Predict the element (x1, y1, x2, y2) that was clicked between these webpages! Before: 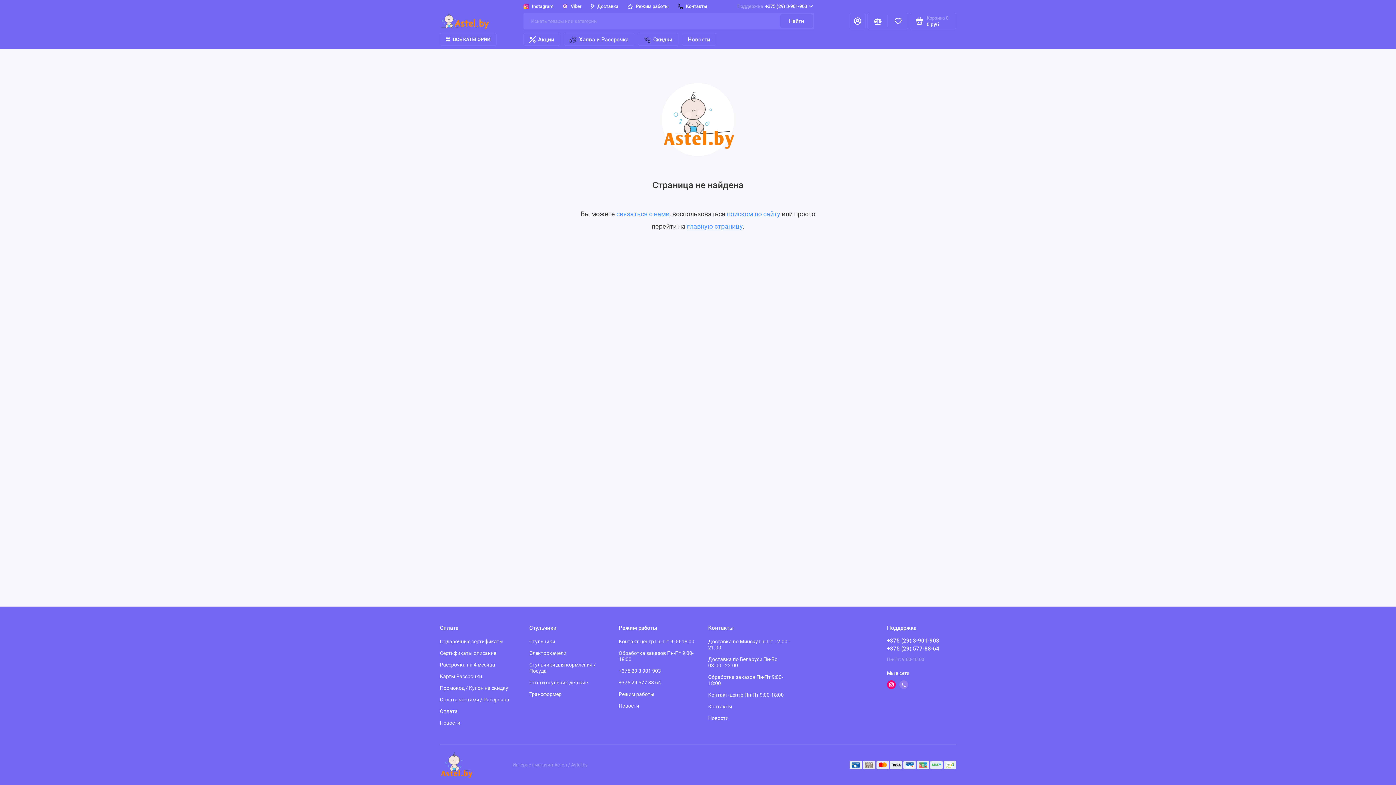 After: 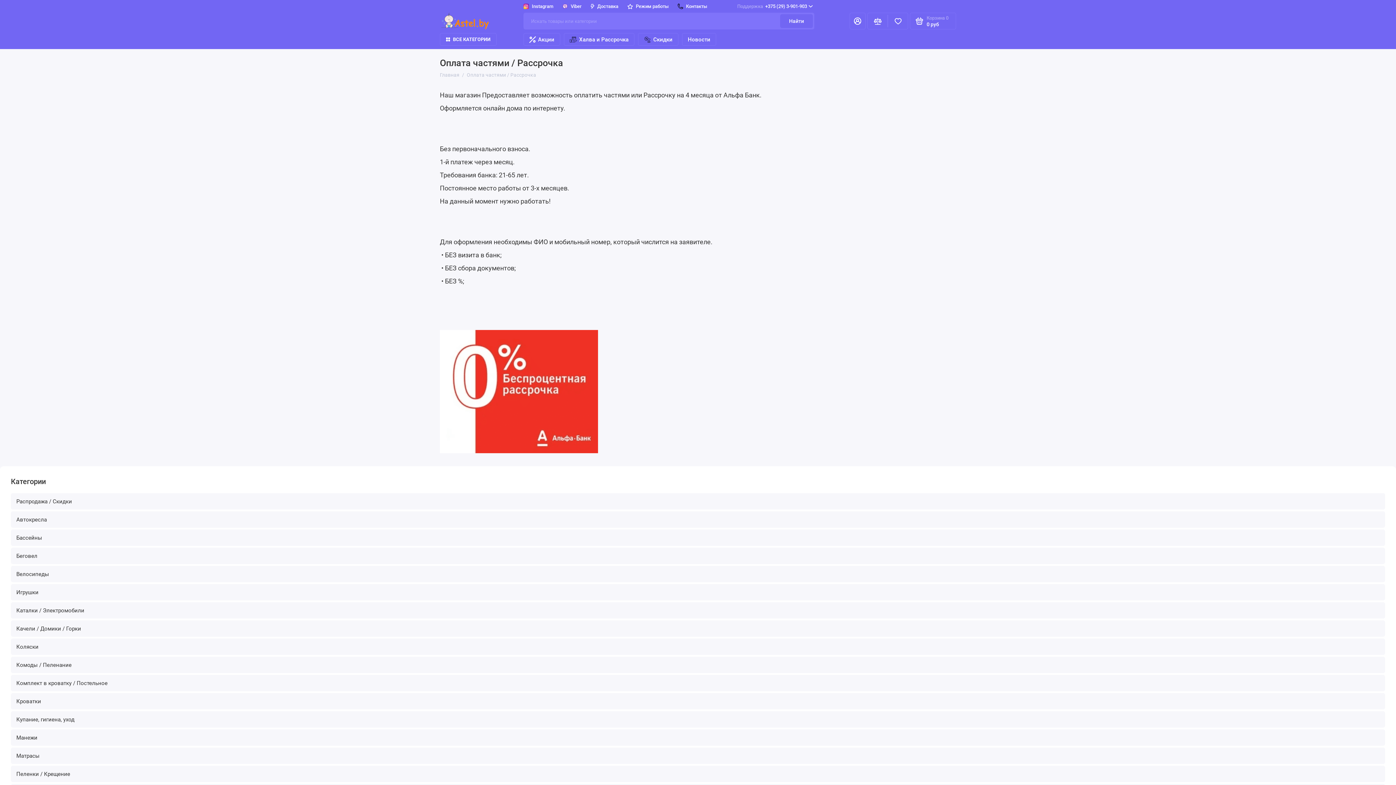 Action: bbox: (440, 697, 509, 702) label: Оплата частями / Рассрочка